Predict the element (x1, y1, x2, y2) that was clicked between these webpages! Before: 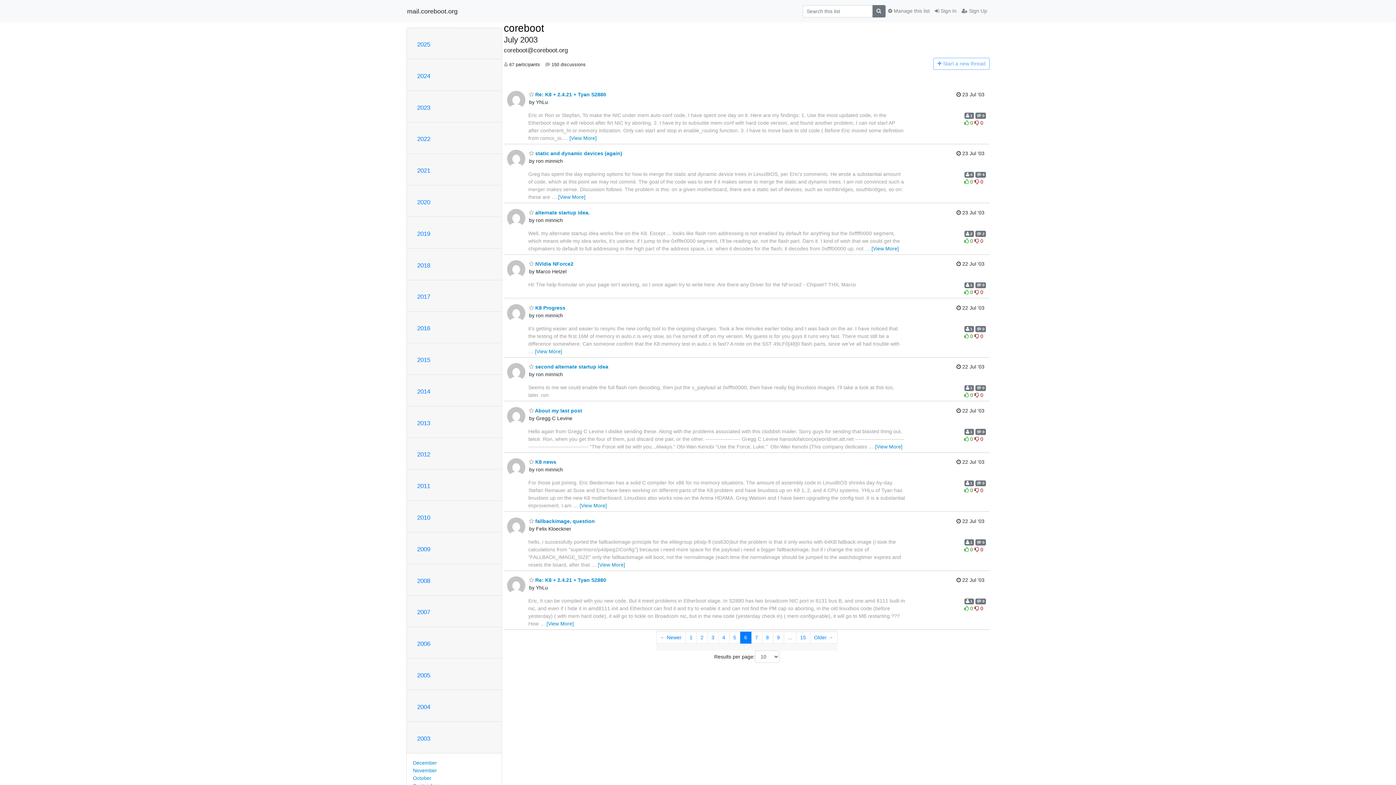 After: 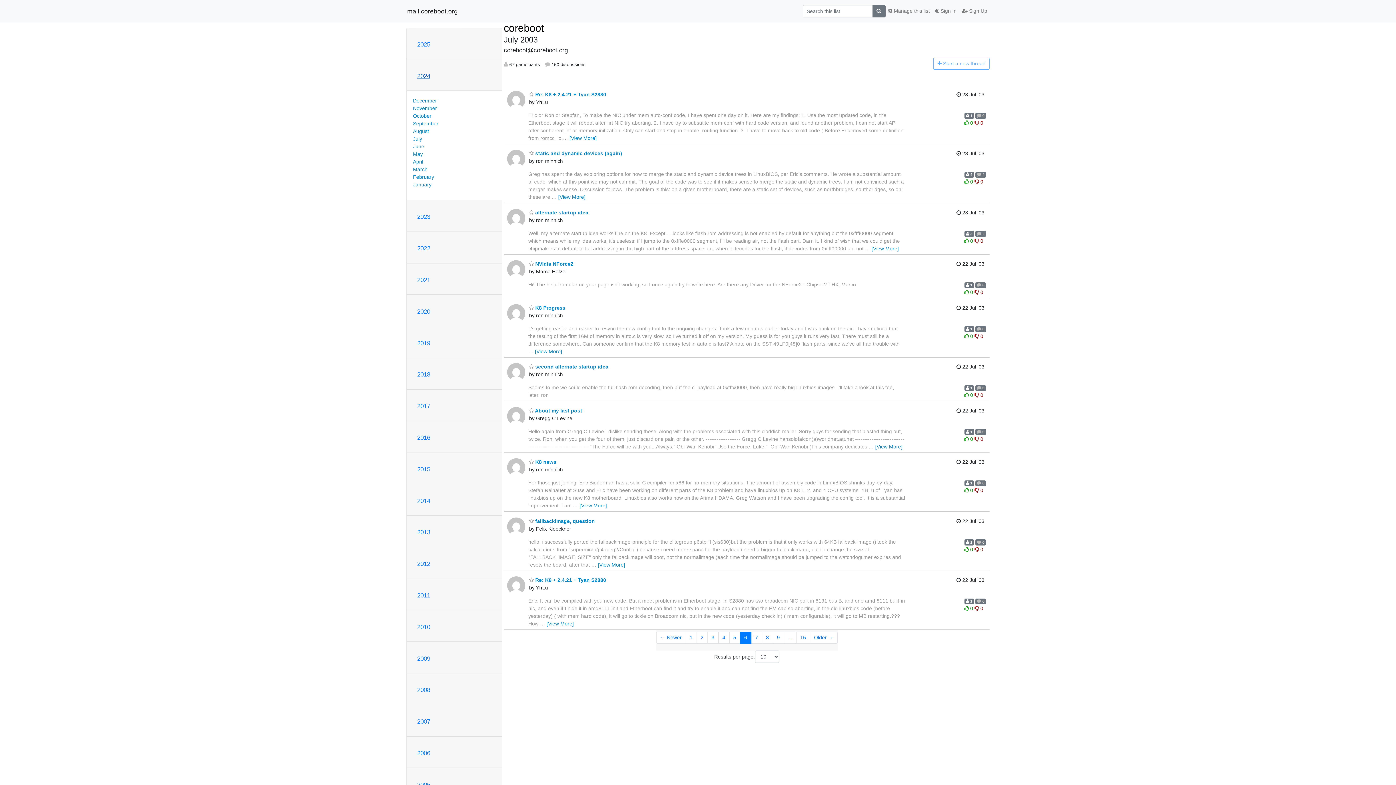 Action: label: 2024 bbox: (417, 72, 430, 79)